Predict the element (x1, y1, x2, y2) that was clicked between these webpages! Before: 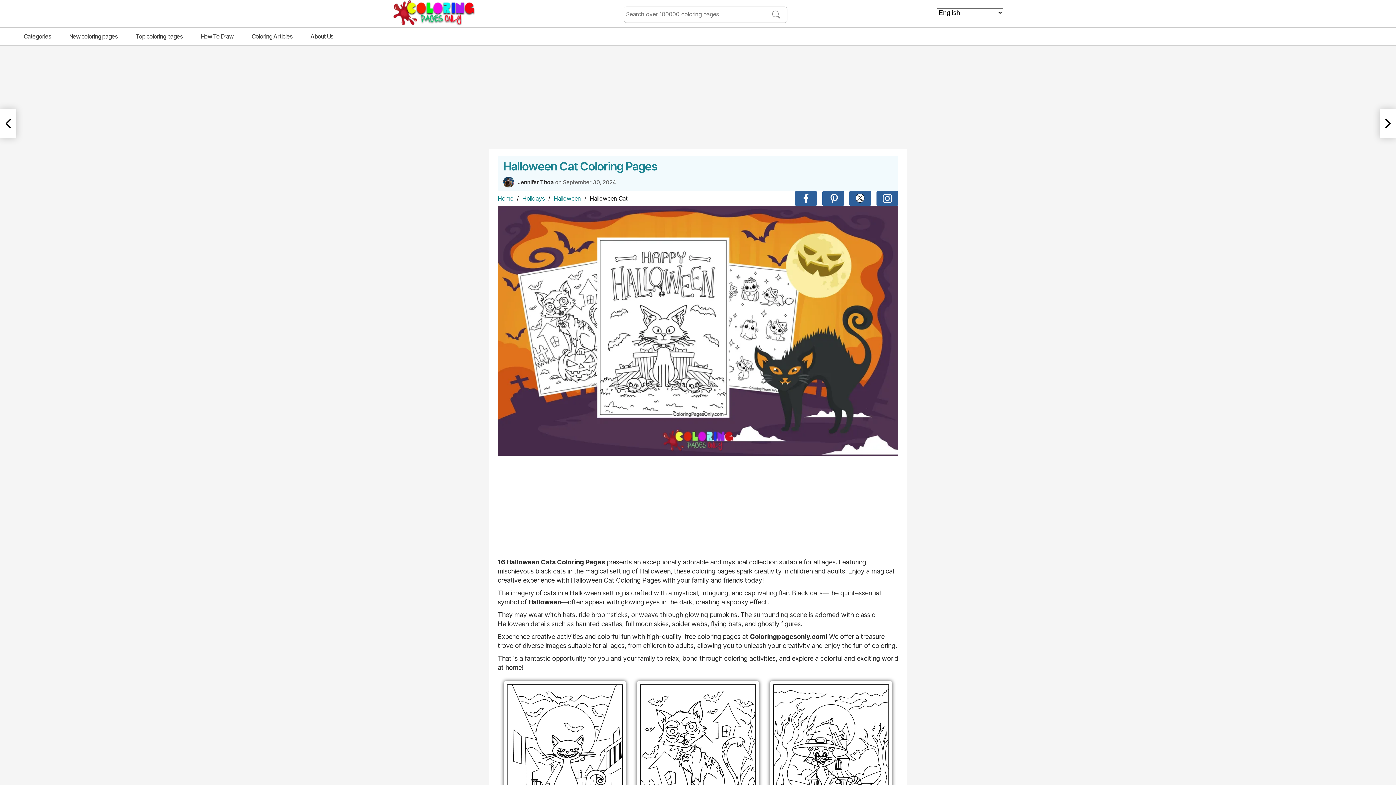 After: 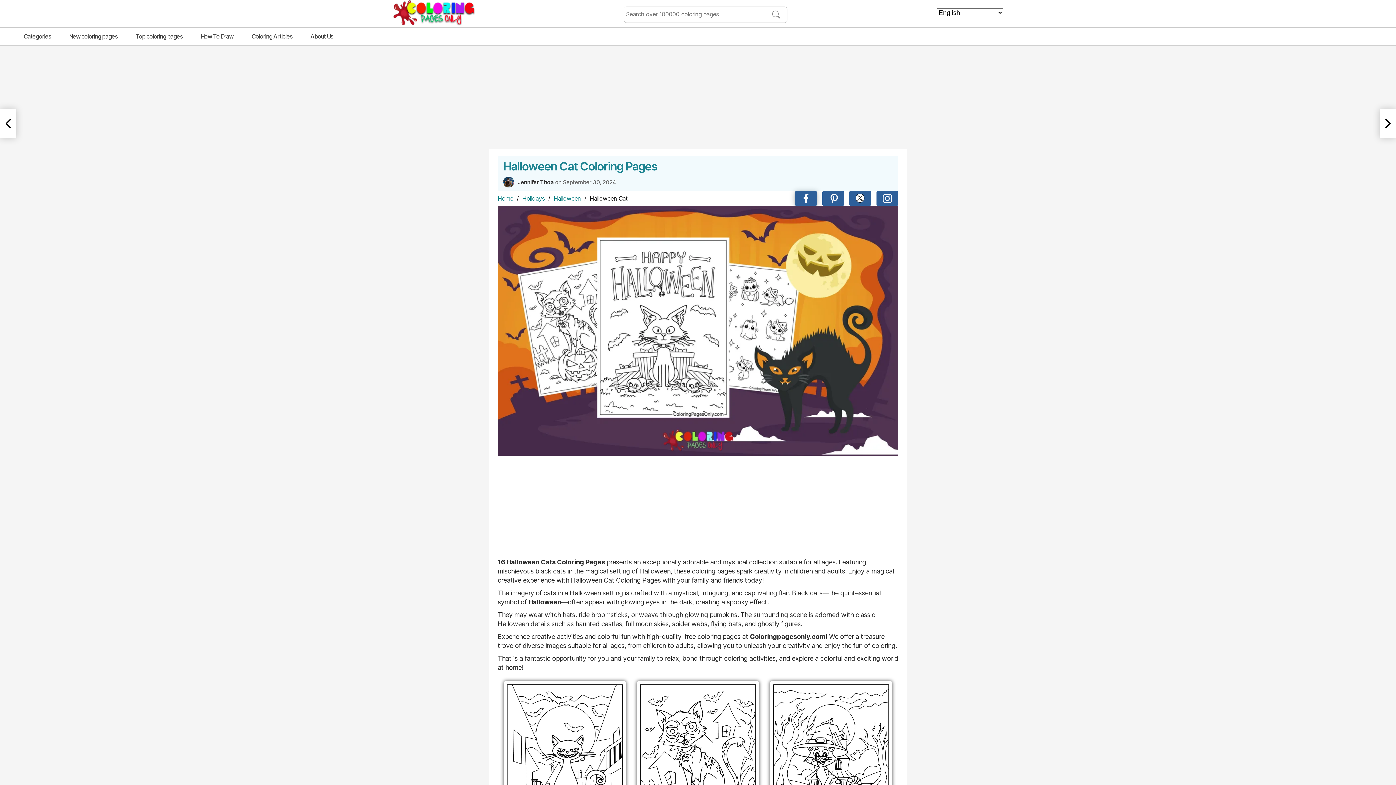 Action: bbox: (795, 191, 817, 205)